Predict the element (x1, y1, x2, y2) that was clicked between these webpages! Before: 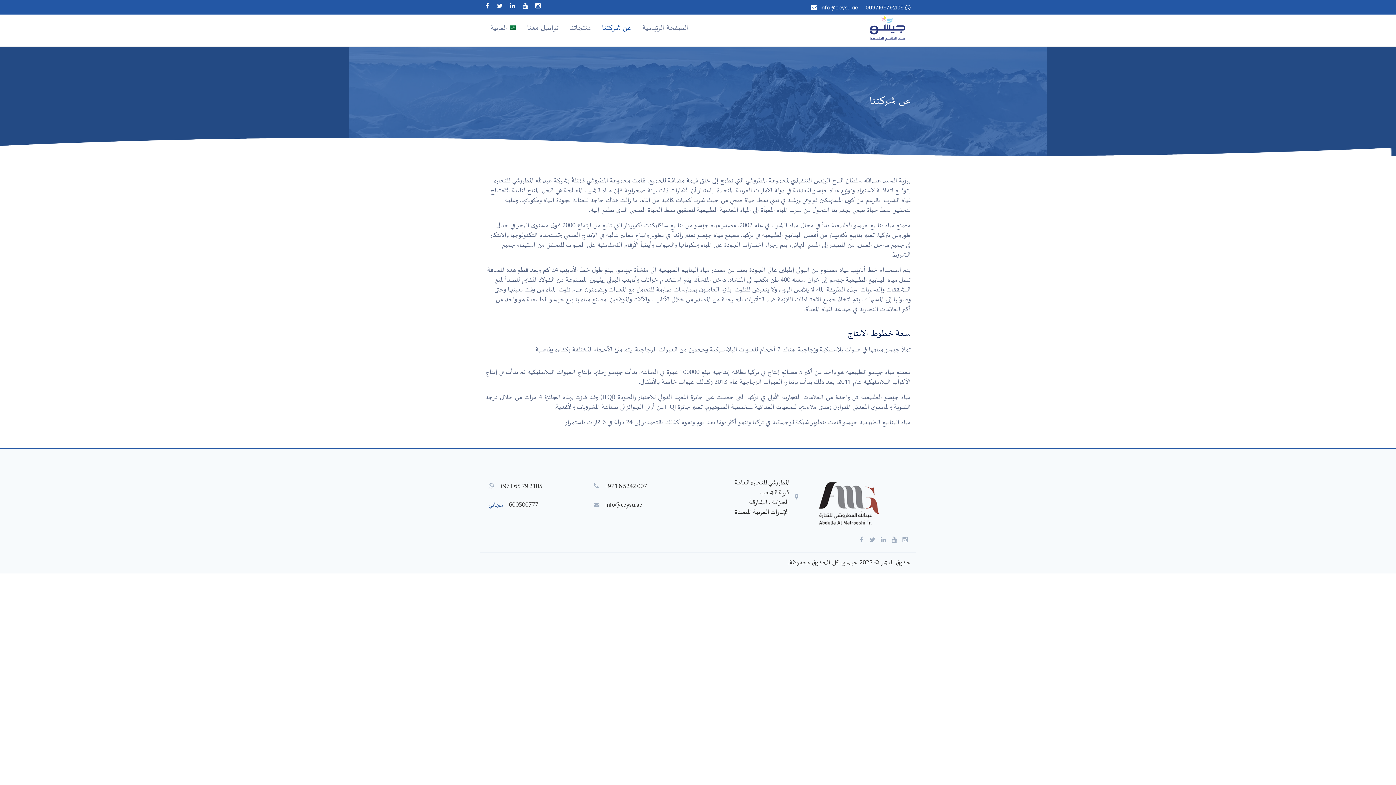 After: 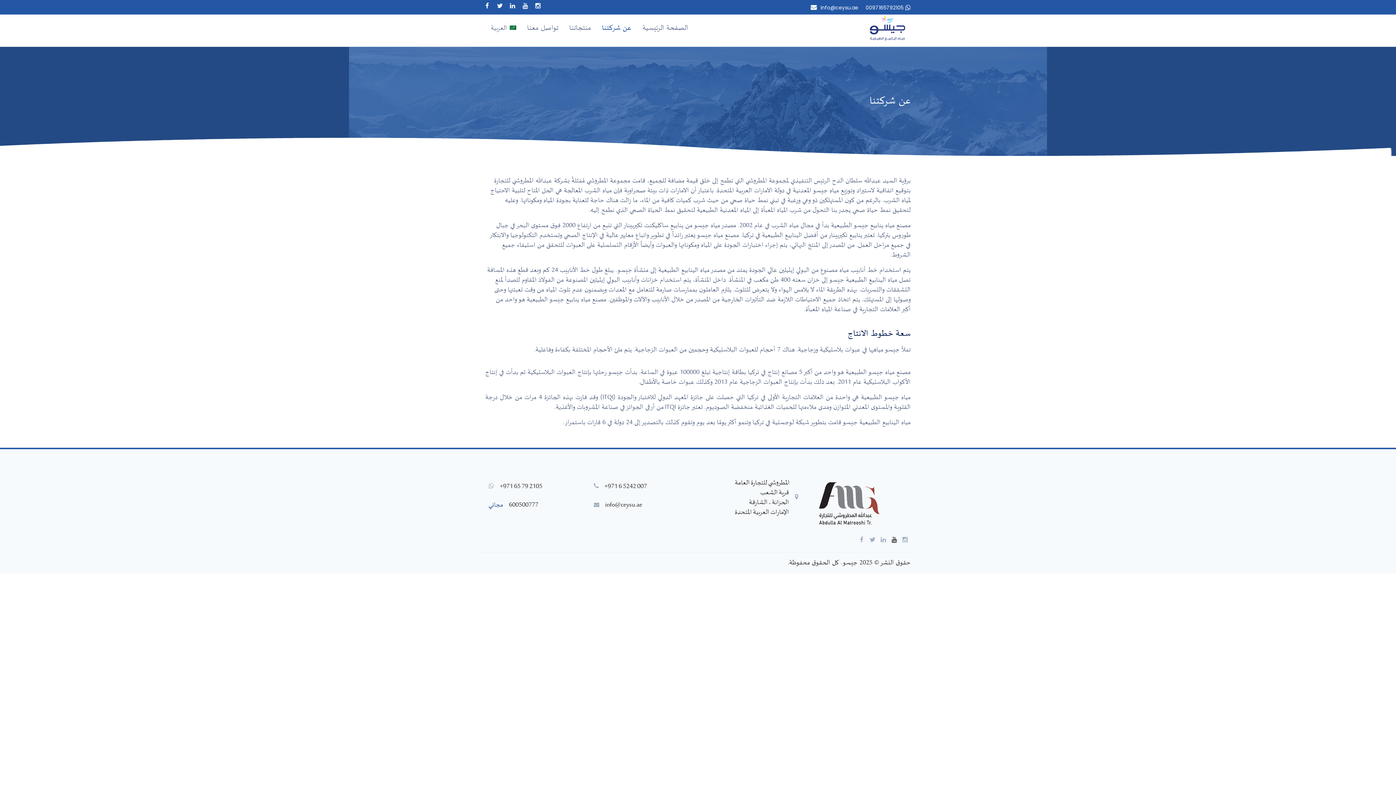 Action: bbox: (889, 534, 900, 545)